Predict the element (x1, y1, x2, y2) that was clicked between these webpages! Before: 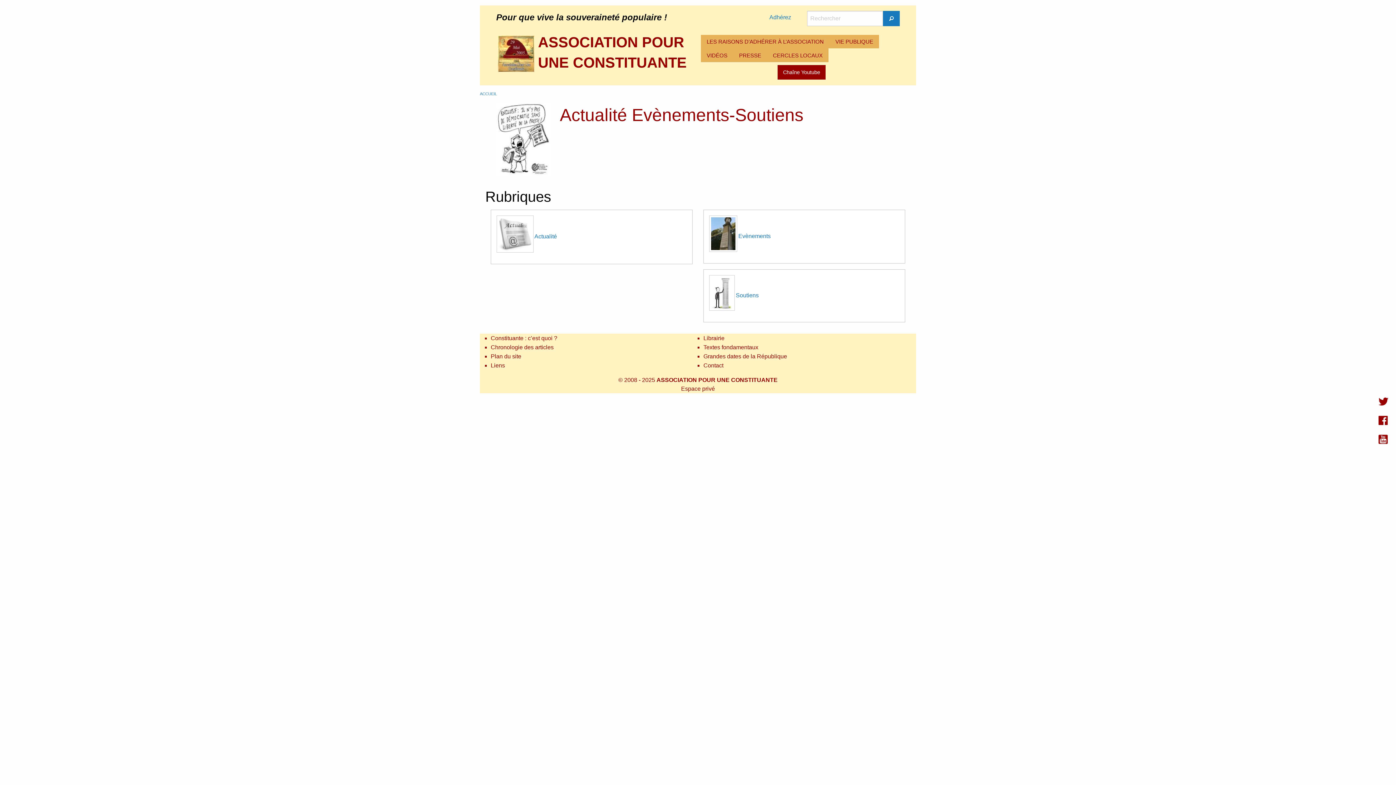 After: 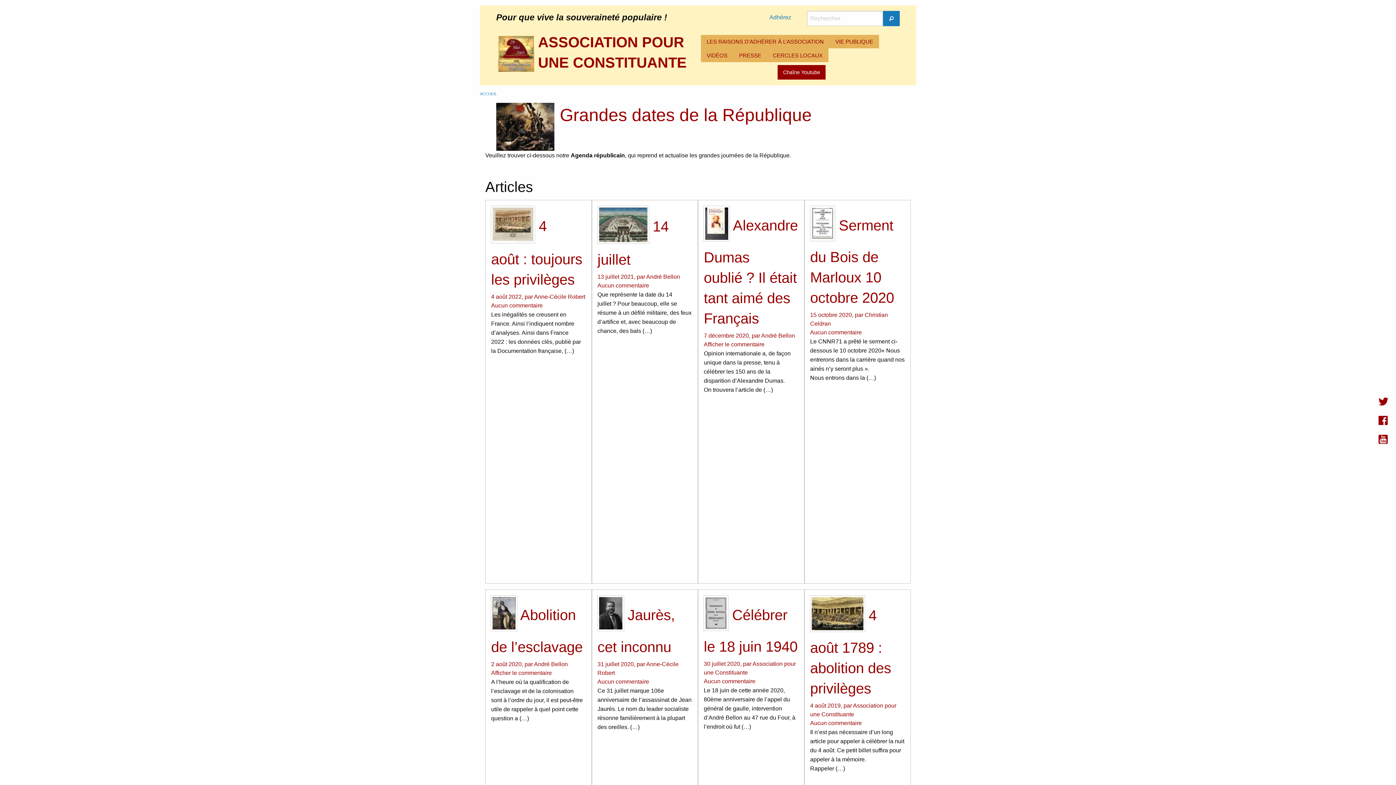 Action: bbox: (703, 353, 787, 359) label: Grandes dates de la République